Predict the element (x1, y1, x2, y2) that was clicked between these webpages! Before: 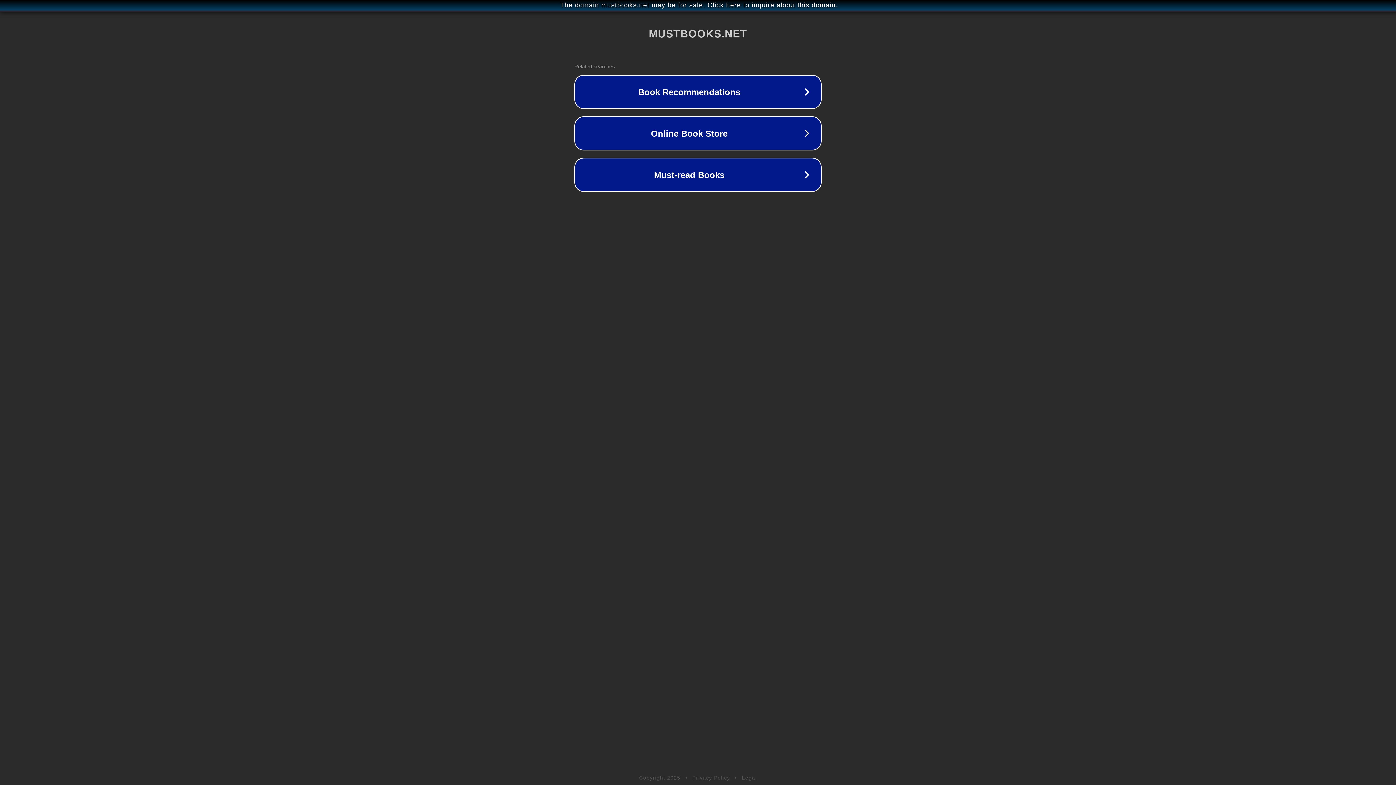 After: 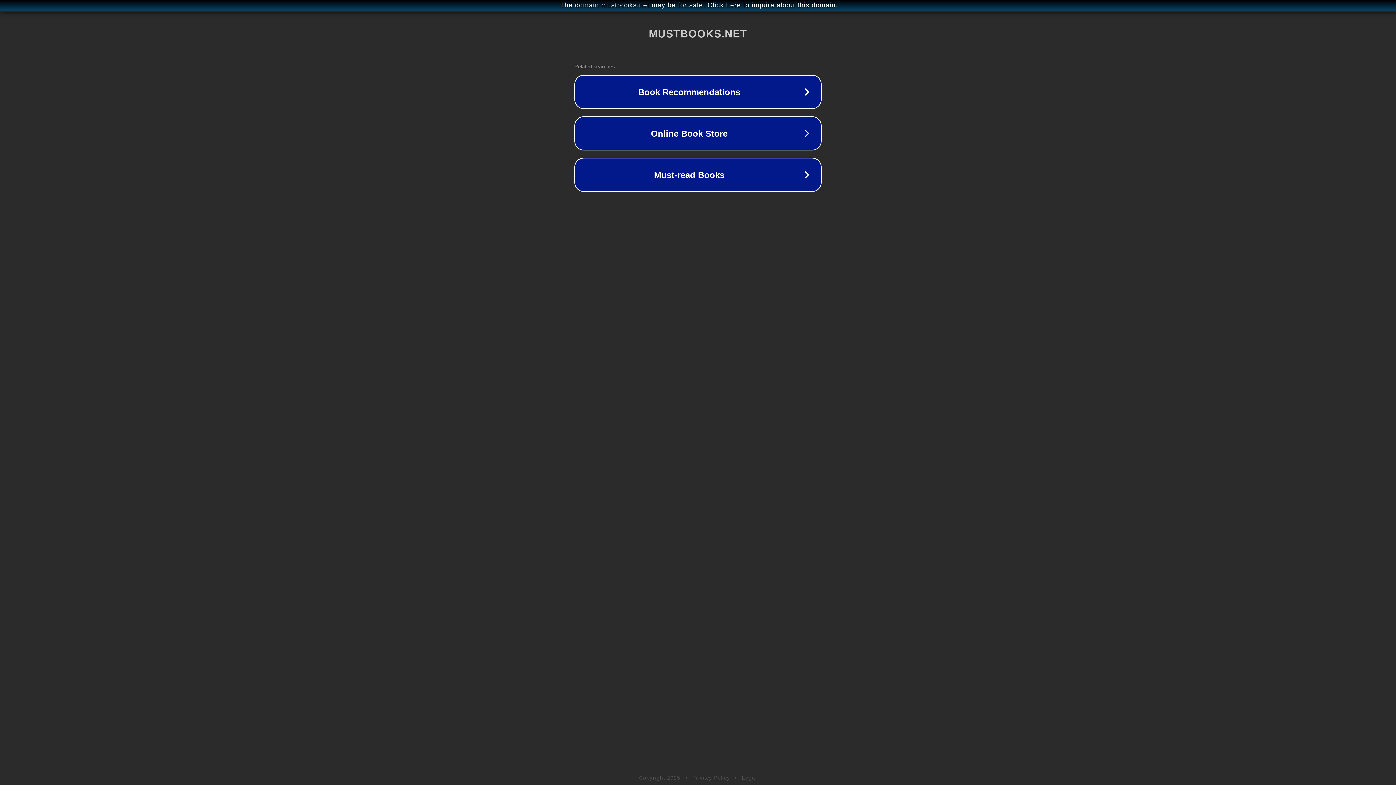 Action: label: Legal bbox: (742, 775, 757, 781)